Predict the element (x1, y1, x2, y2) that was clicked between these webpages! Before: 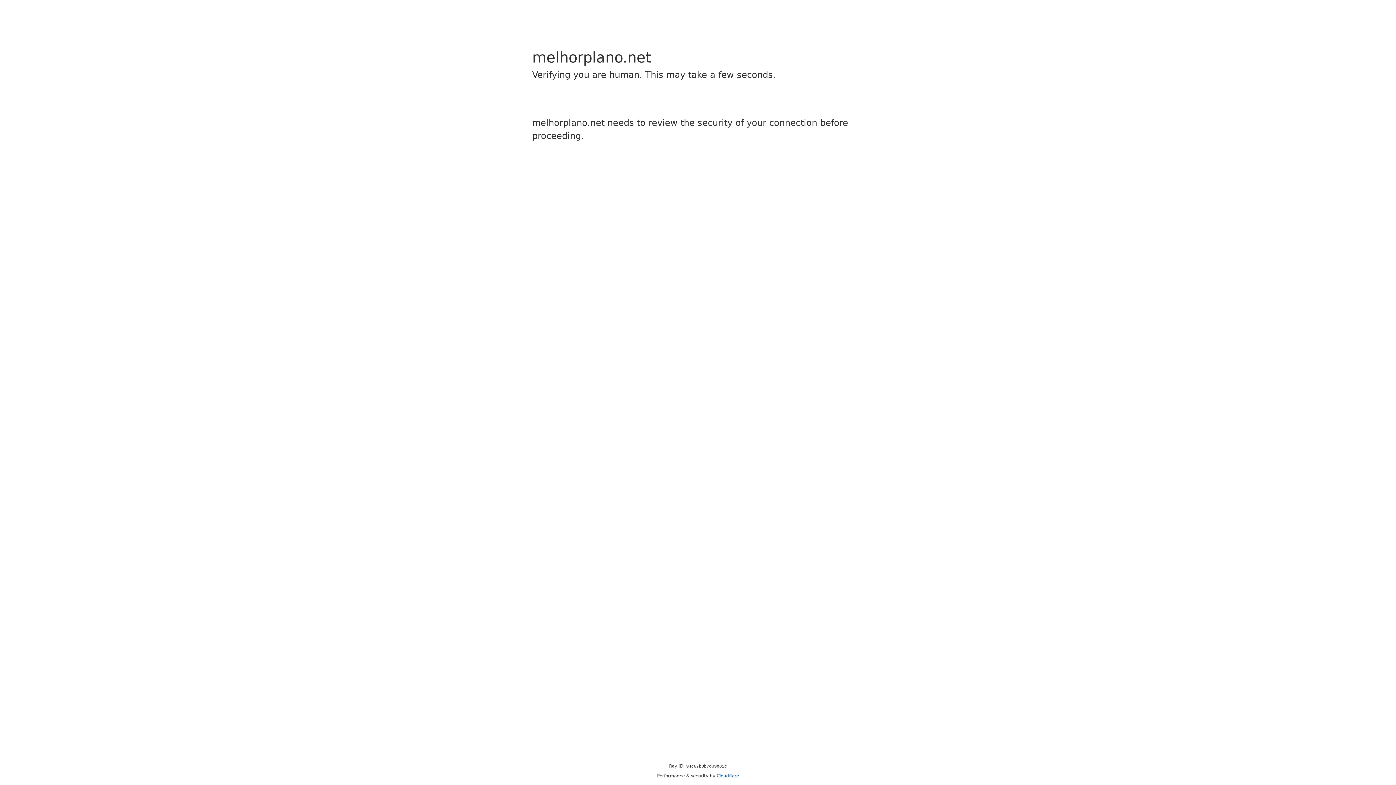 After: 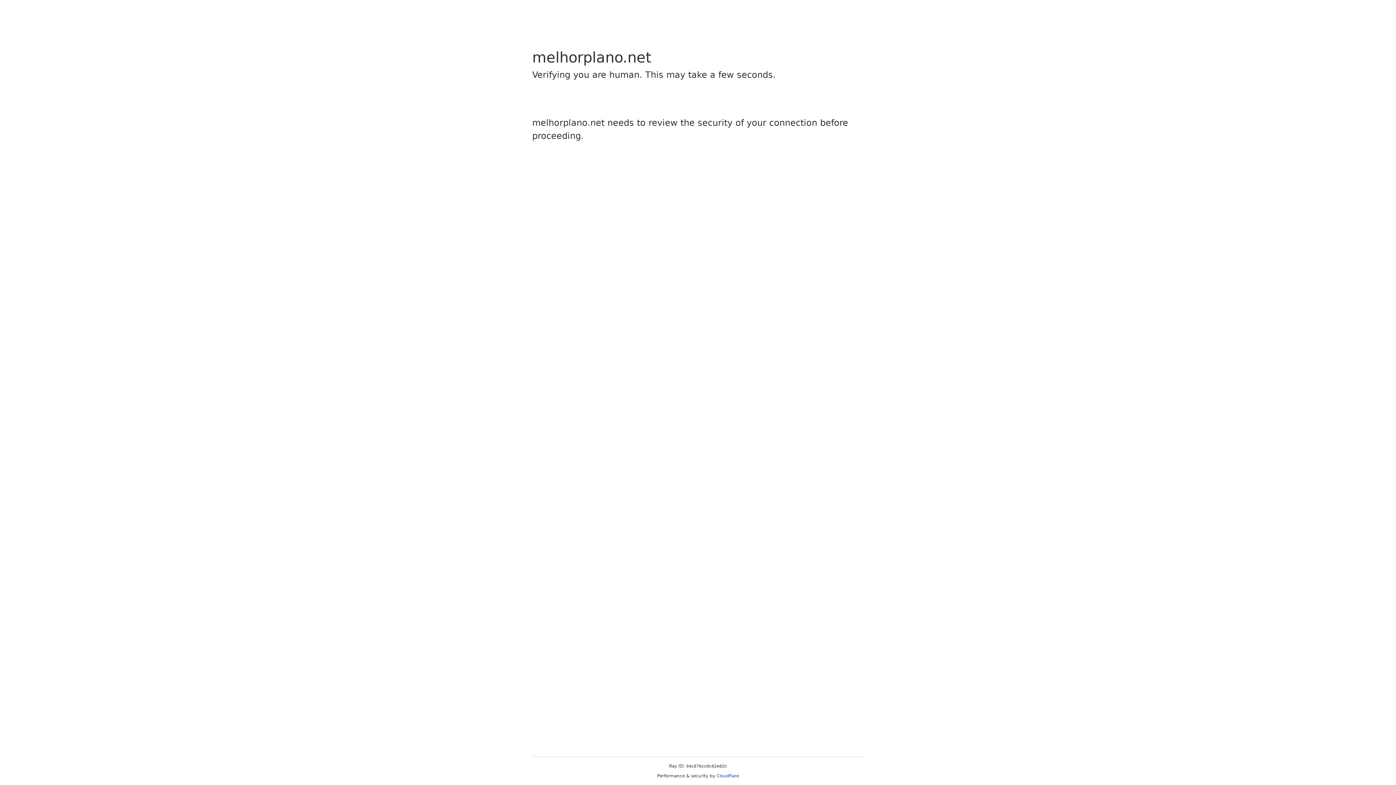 Action: label: Cloudflare bbox: (716, 773, 739, 778)